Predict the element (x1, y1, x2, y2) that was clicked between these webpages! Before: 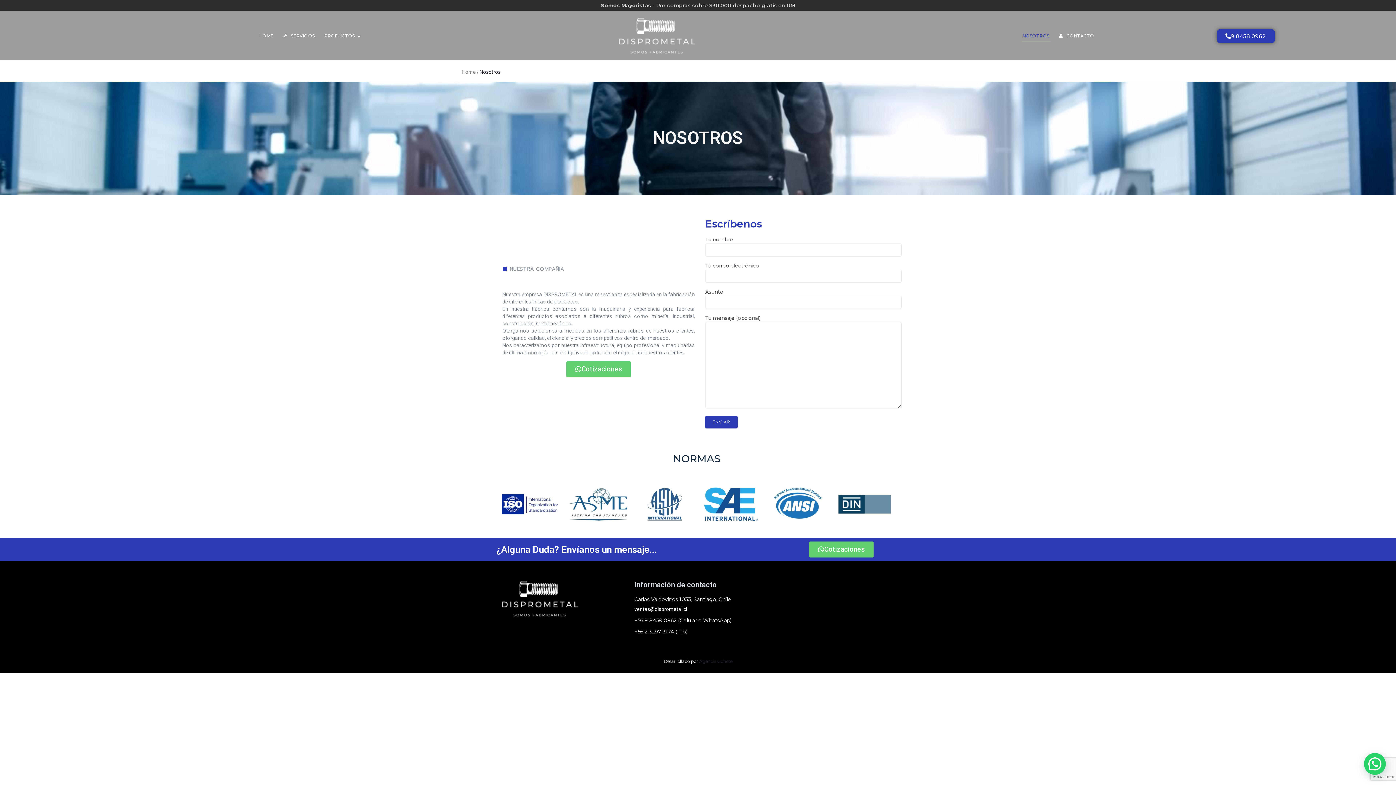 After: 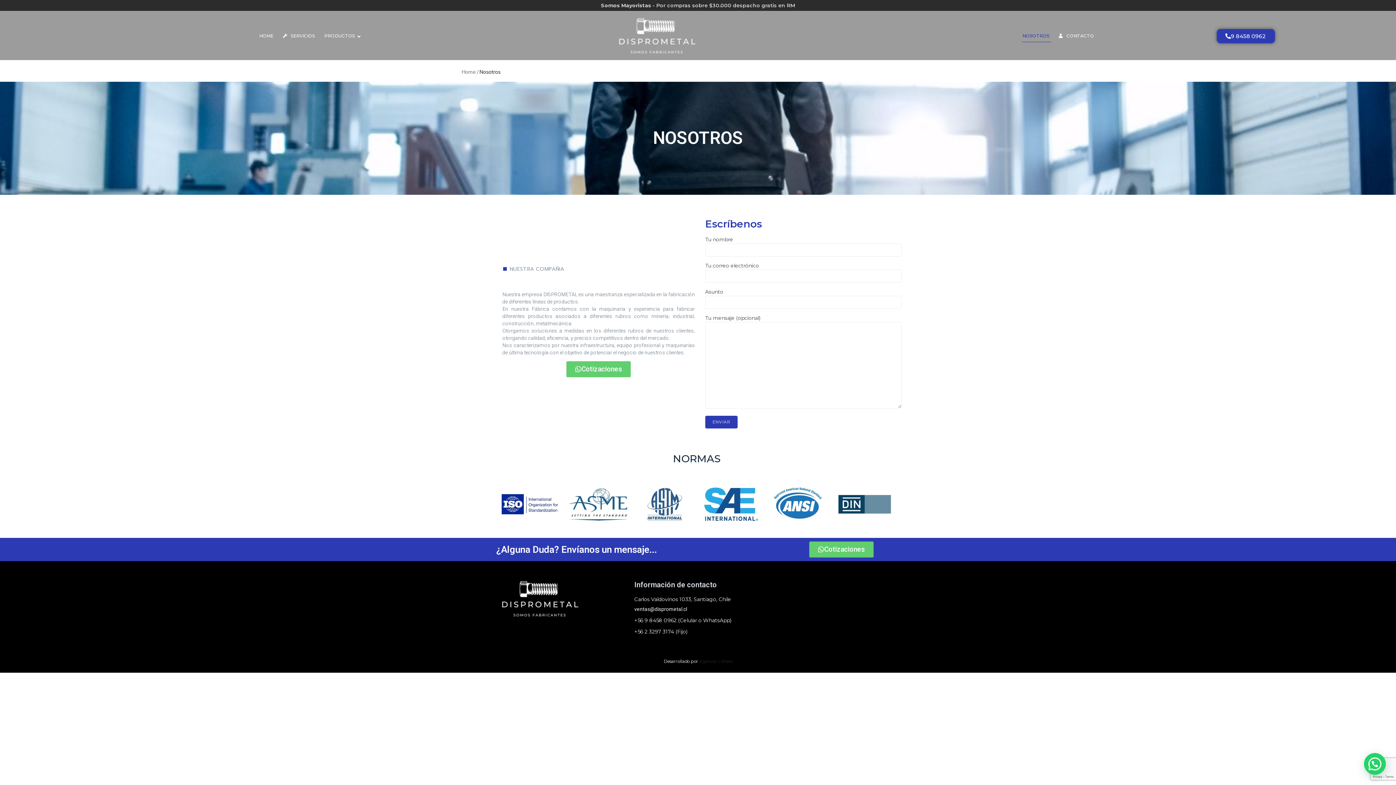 Action: bbox: (701, 487, 761, 523)